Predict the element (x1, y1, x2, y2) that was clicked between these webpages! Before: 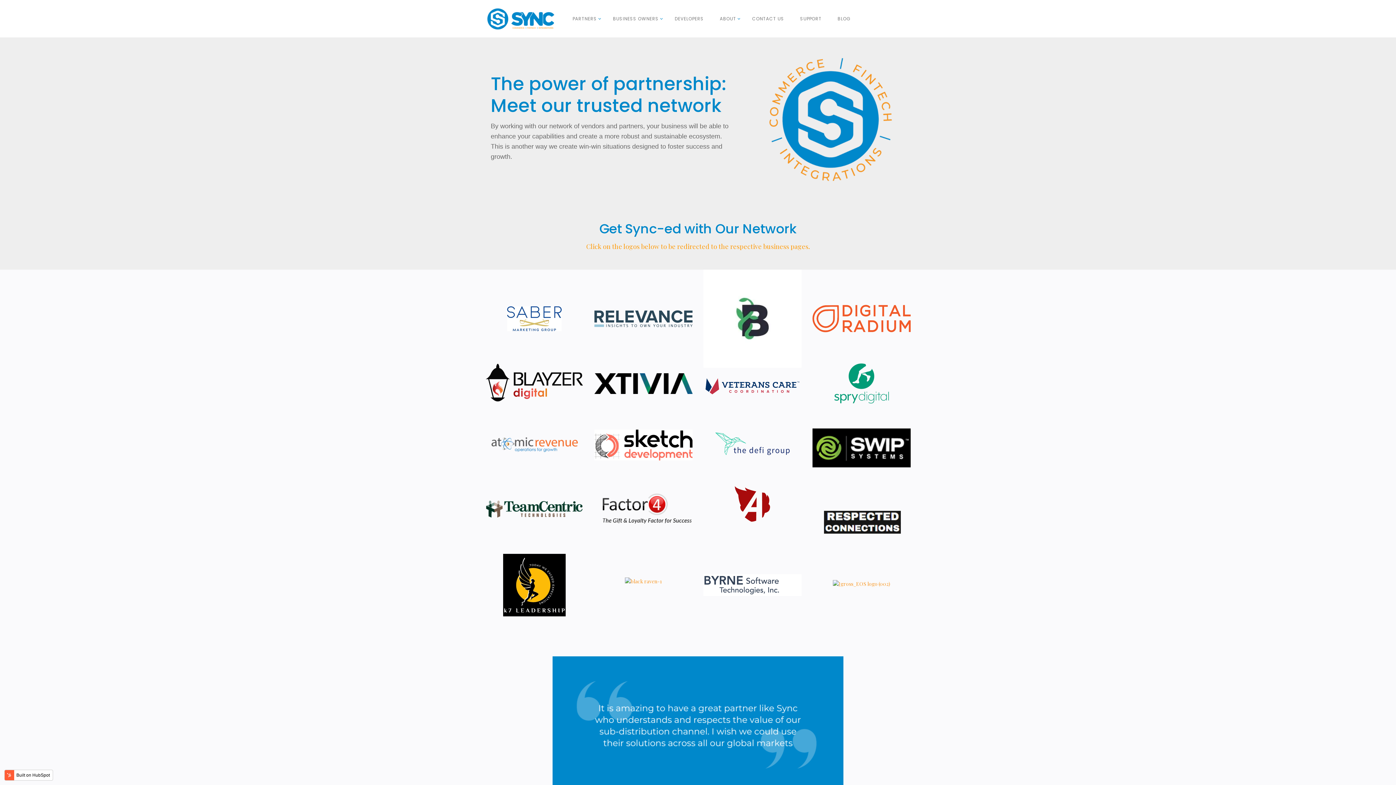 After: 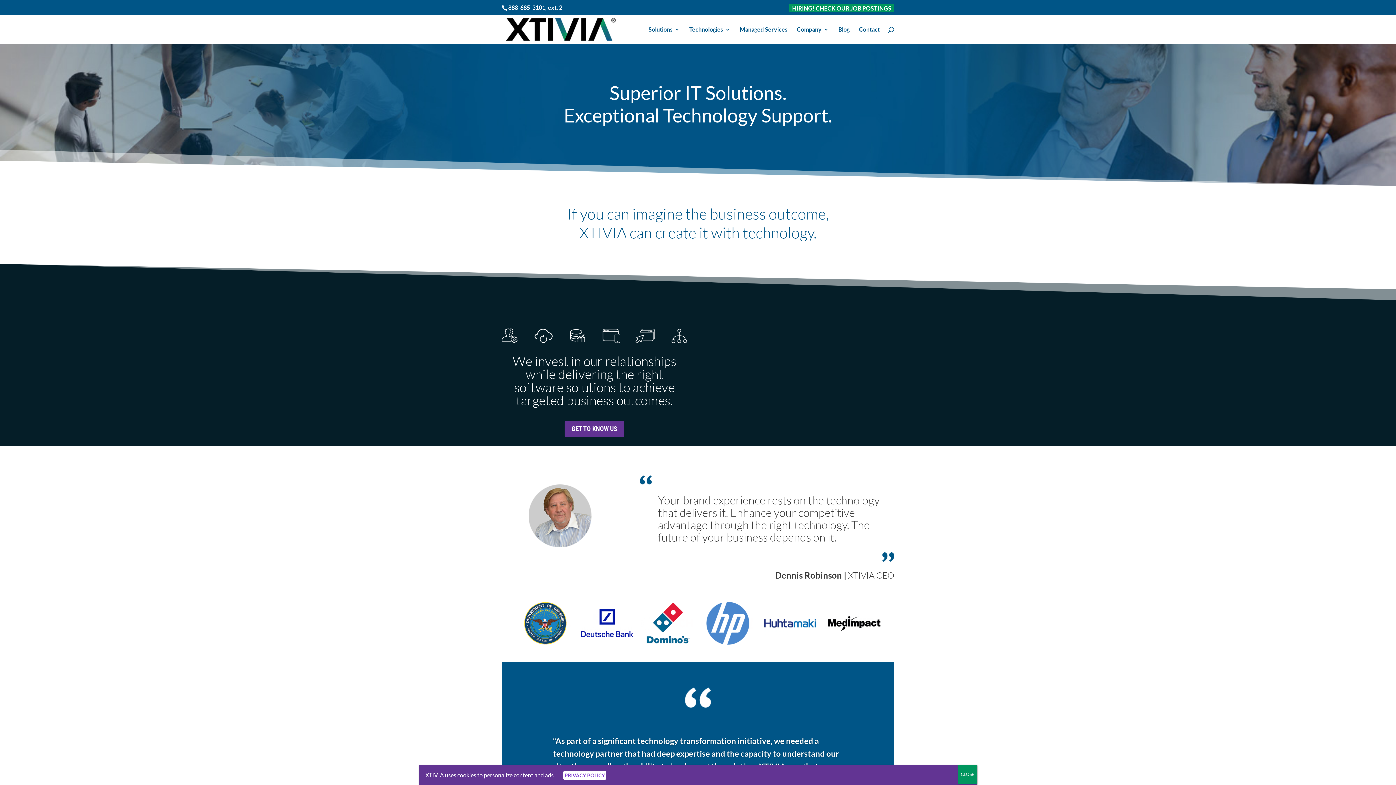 Action: bbox: (594, 379, 692, 386)